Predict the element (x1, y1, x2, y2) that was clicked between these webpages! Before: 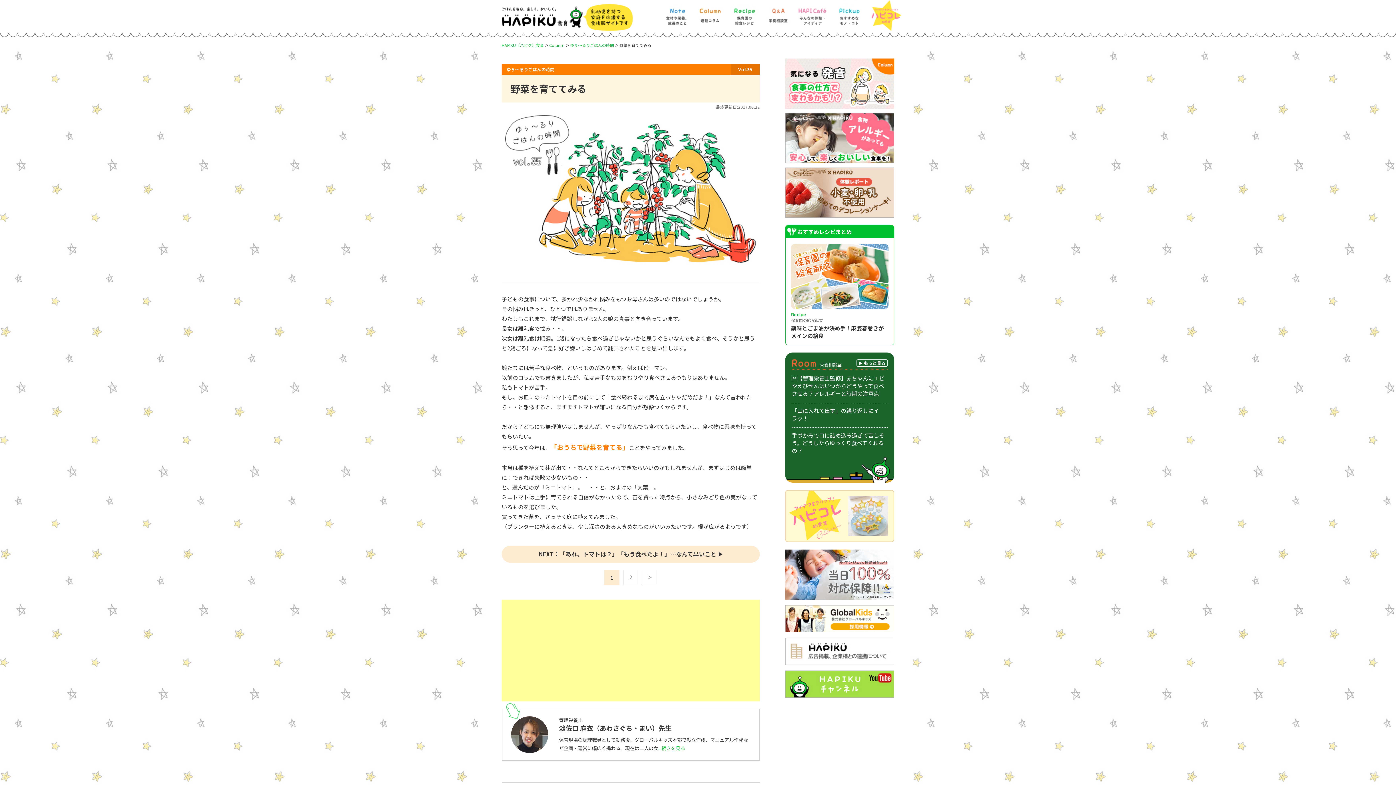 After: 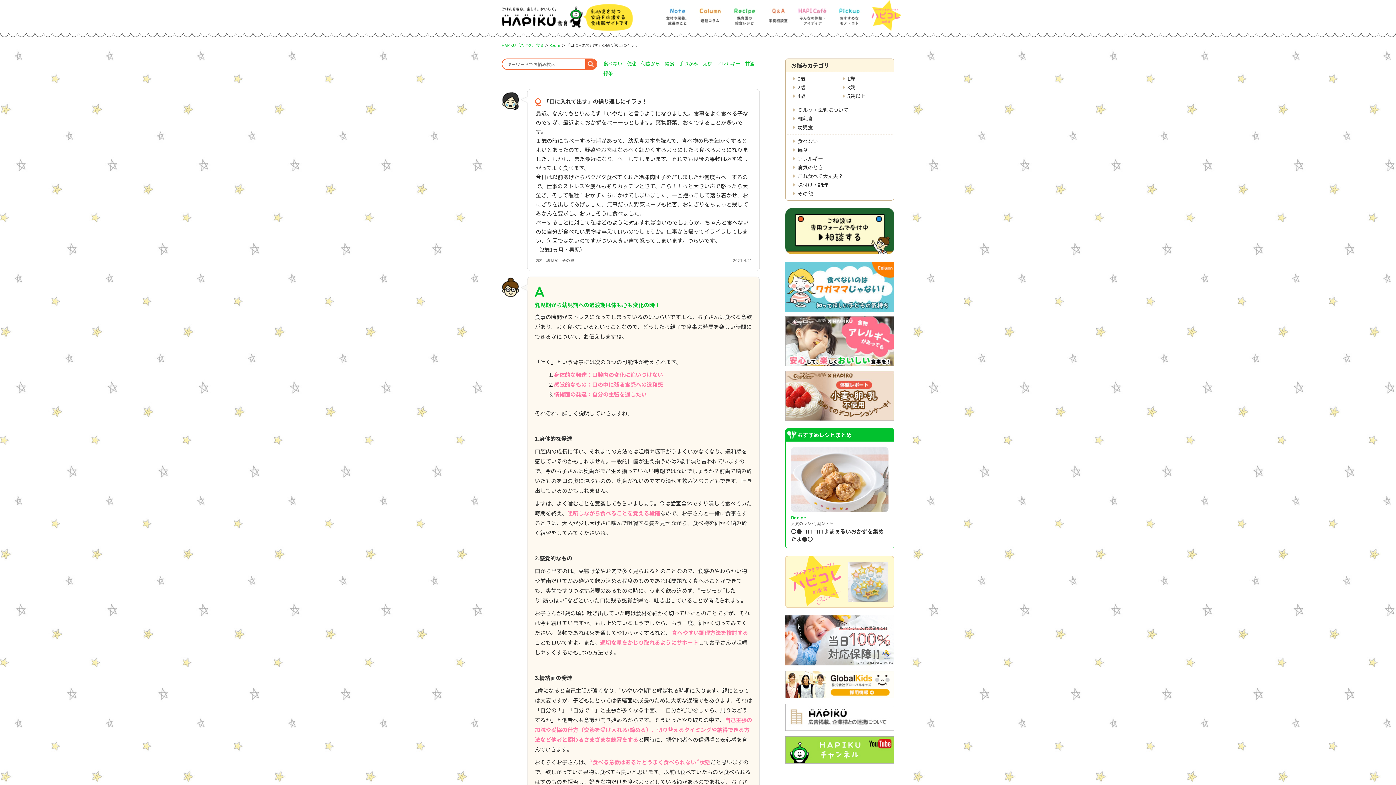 Action: label: 「口に入れて出す」の繰り返しにイラッ！ bbox: (792, 406, 879, 422)